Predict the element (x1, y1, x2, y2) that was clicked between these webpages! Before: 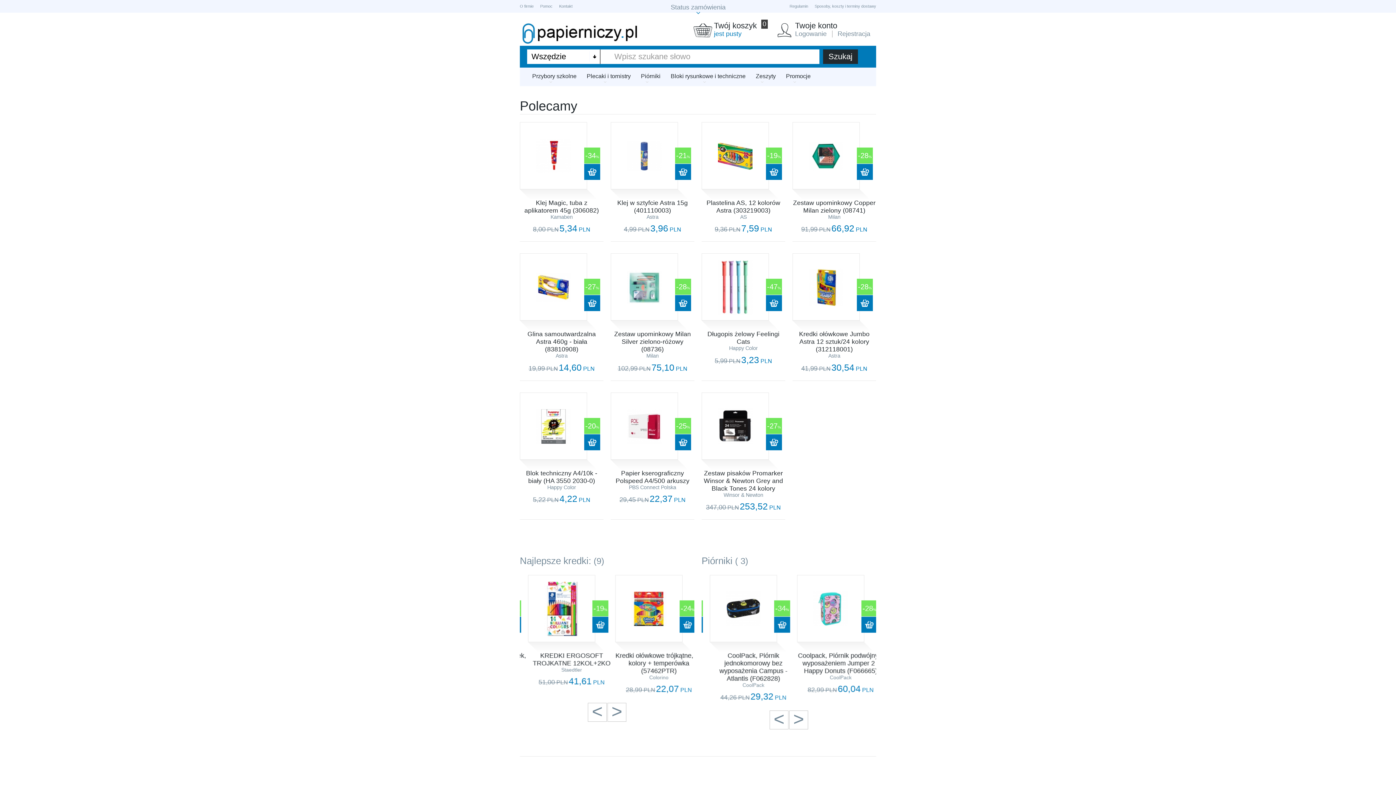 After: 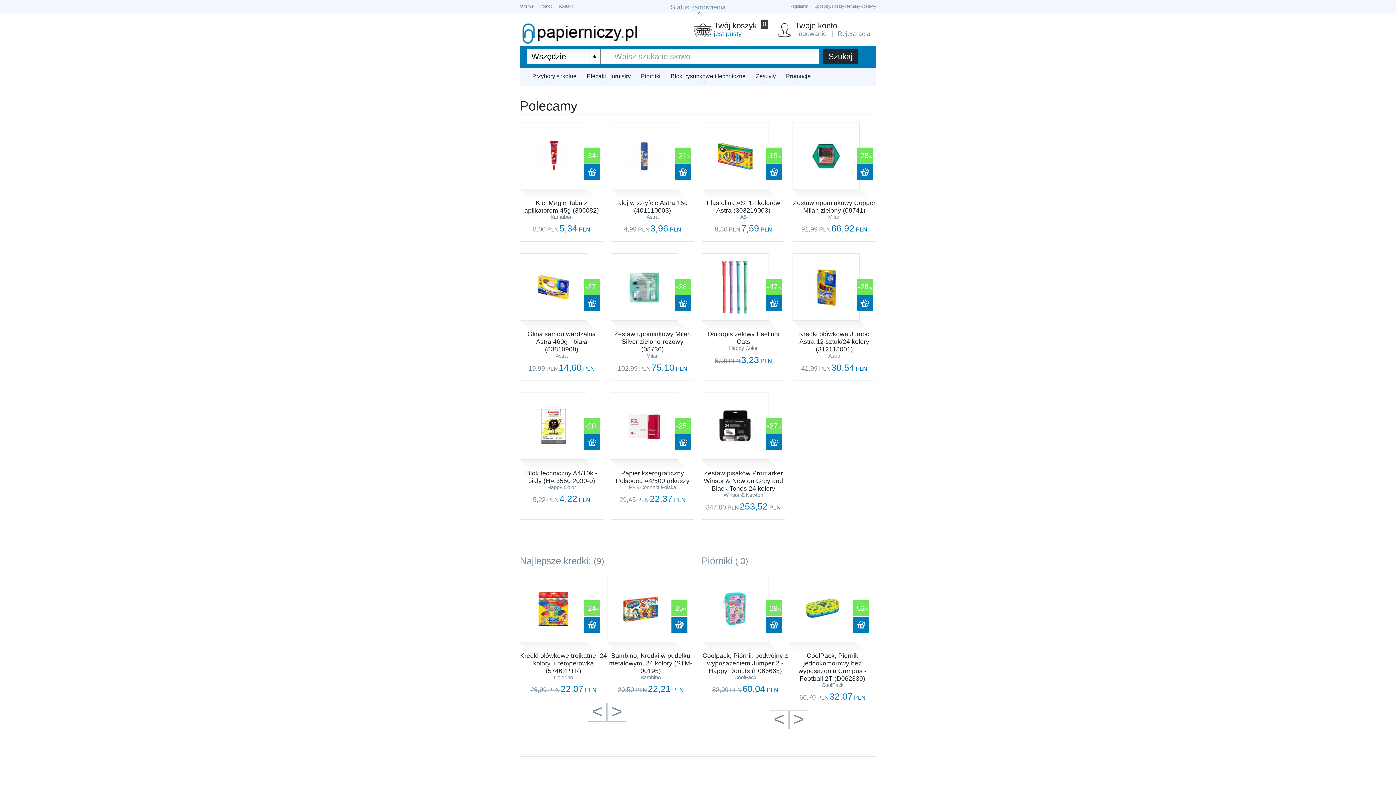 Action: bbox: (536, 153, 570, 158)